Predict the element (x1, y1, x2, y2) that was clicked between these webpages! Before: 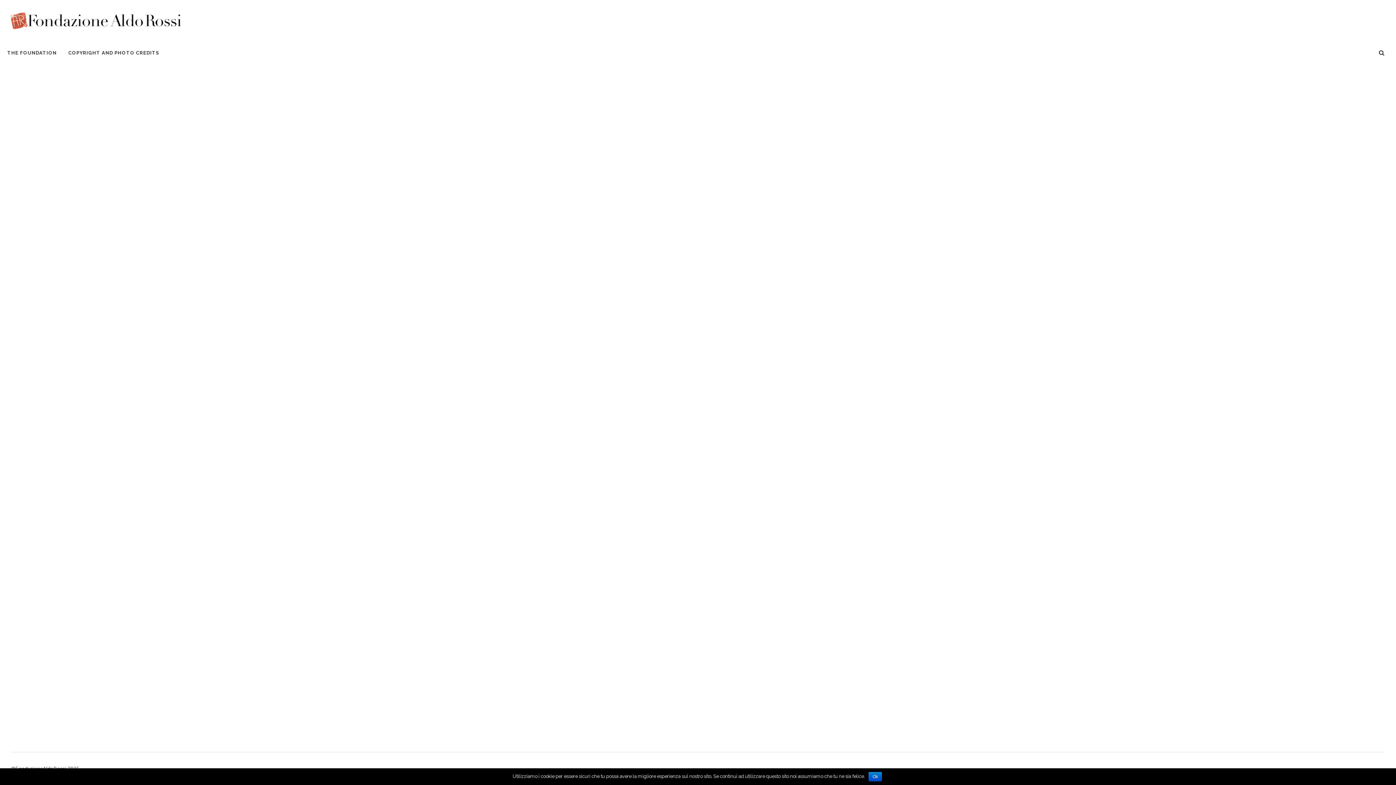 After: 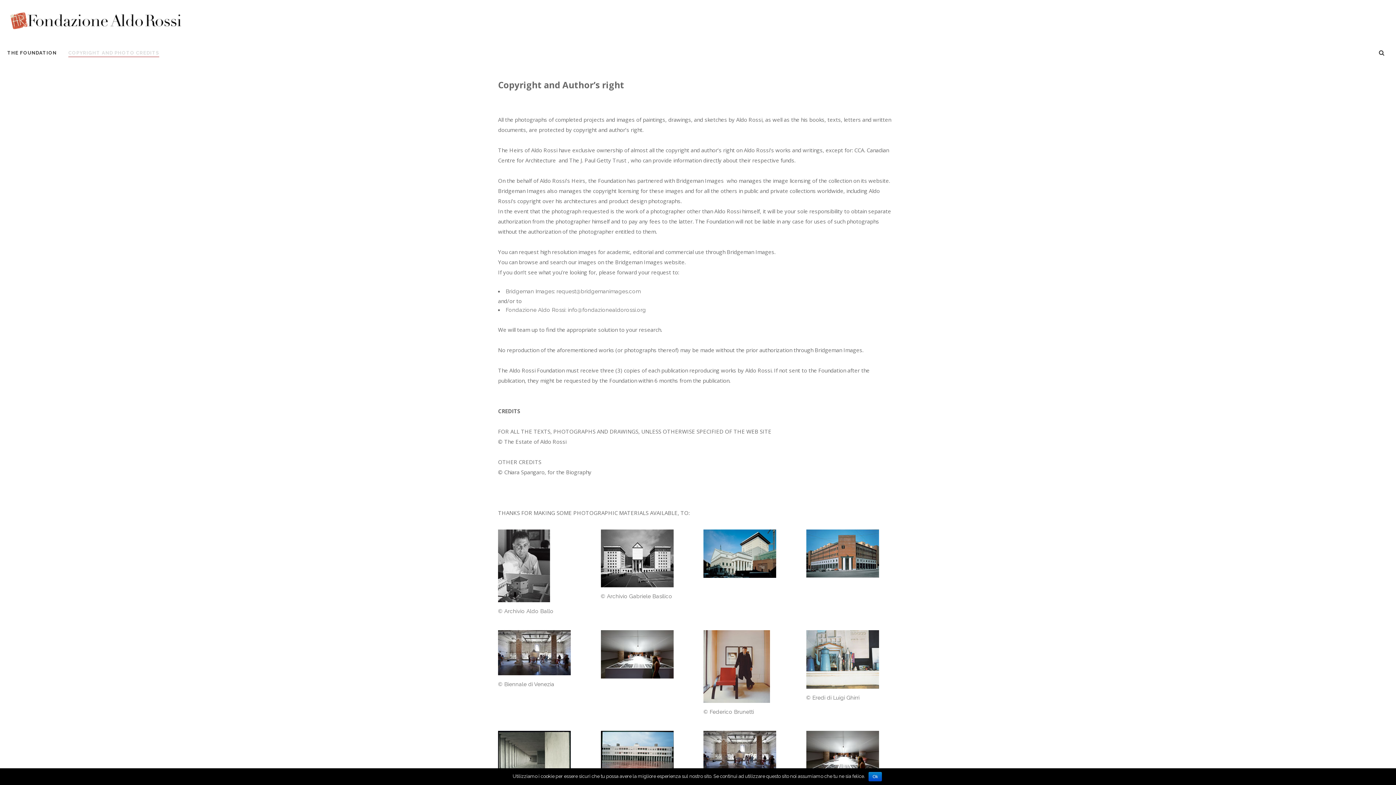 Action: bbox: (62, 42, 165, 64) label: COPYRIGHT AND PHOTO CREDITS